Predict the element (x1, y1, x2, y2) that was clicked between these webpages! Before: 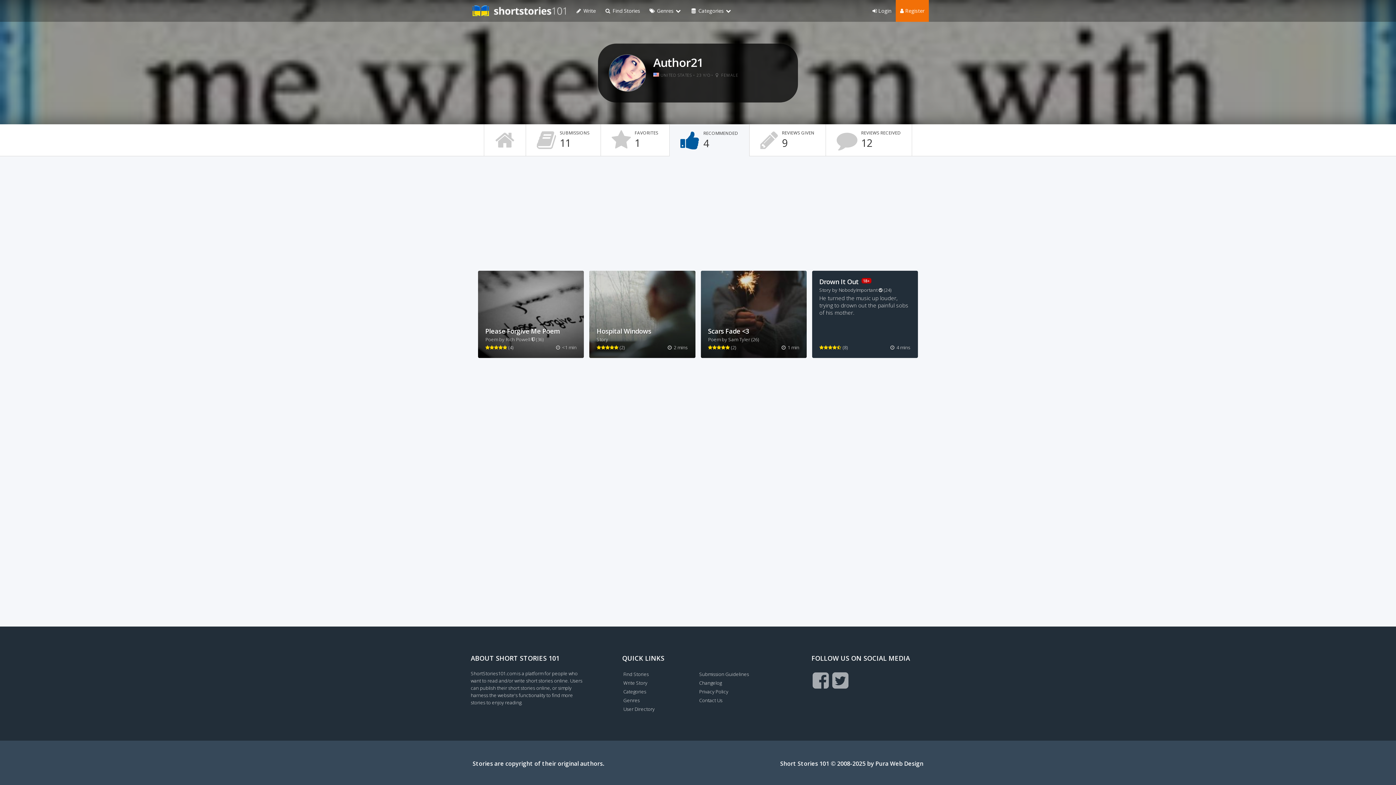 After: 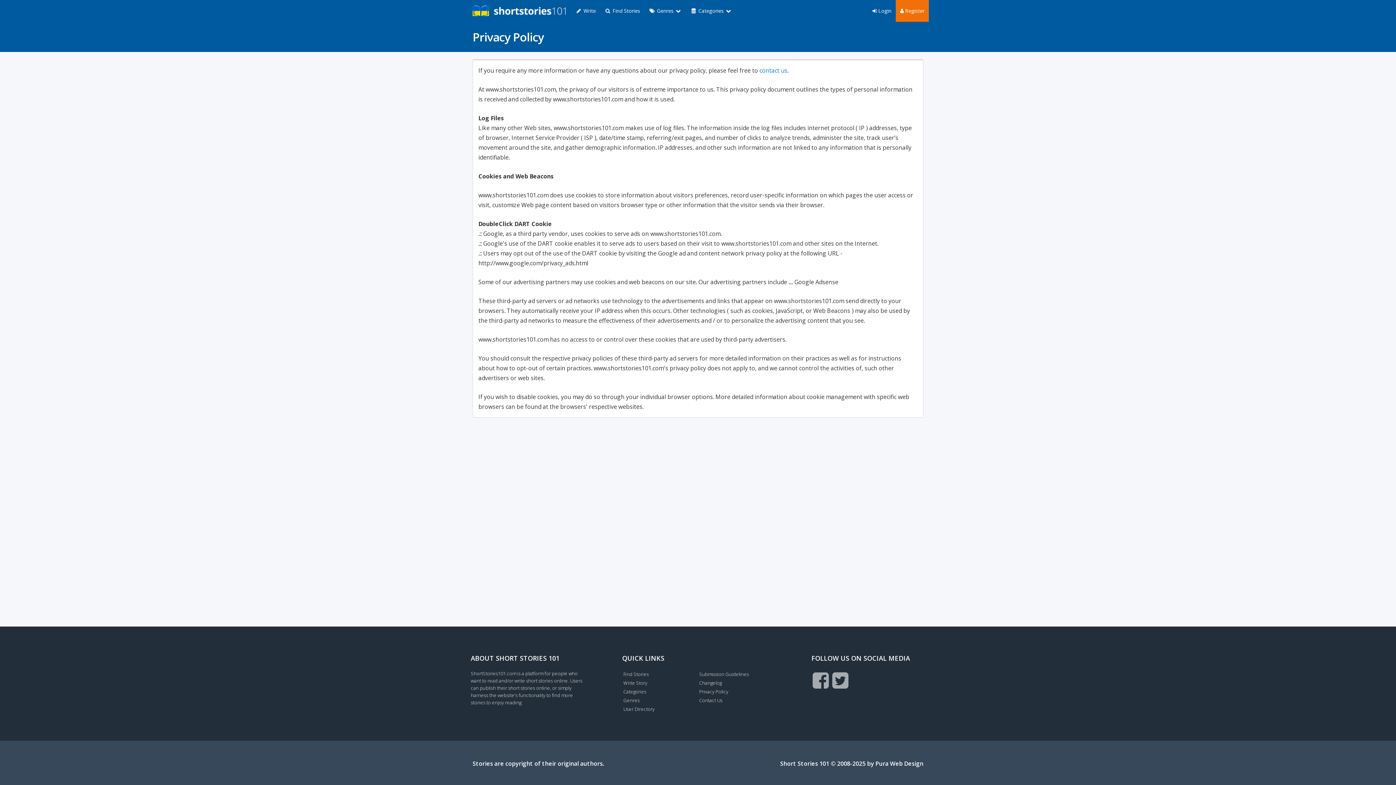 Action: label: Privacy Policy bbox: (698, 687, 729, 696)